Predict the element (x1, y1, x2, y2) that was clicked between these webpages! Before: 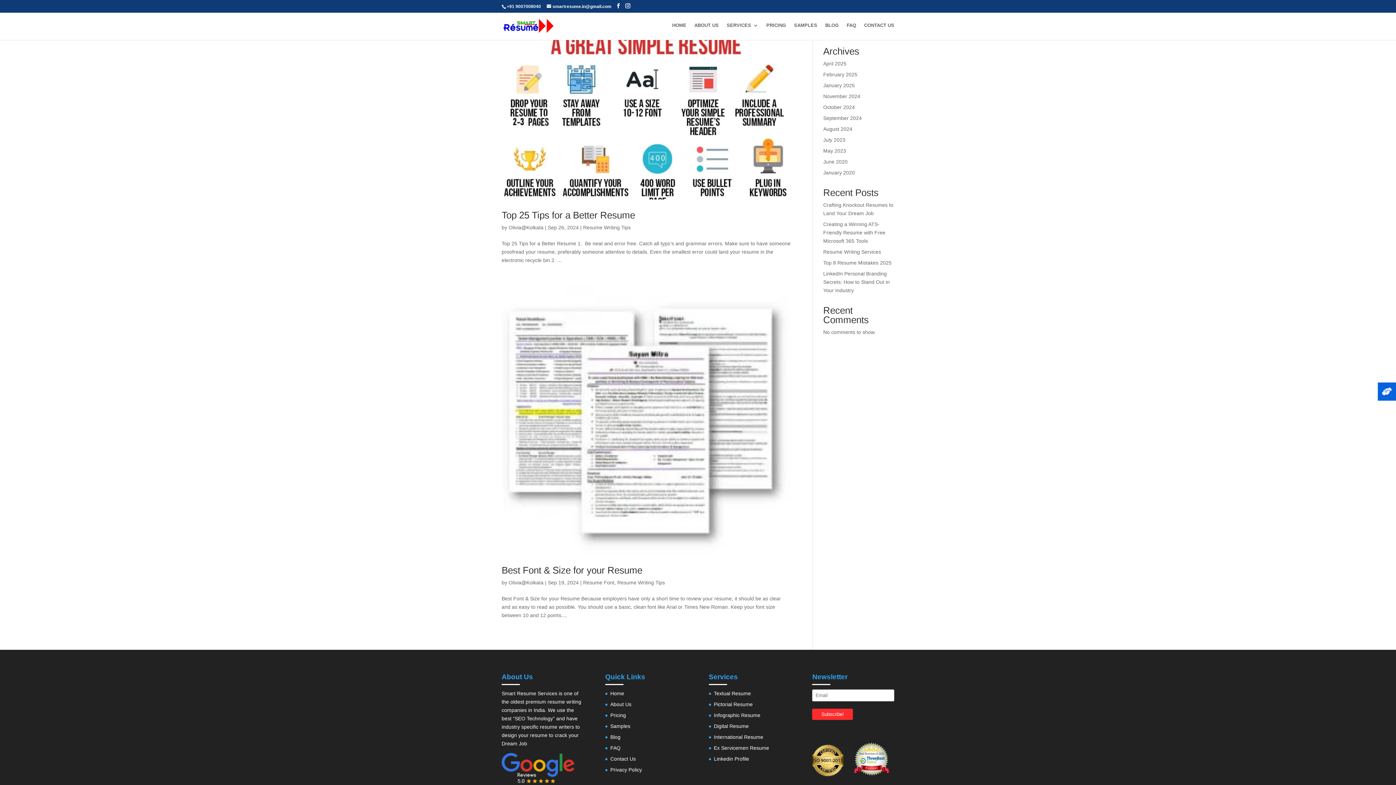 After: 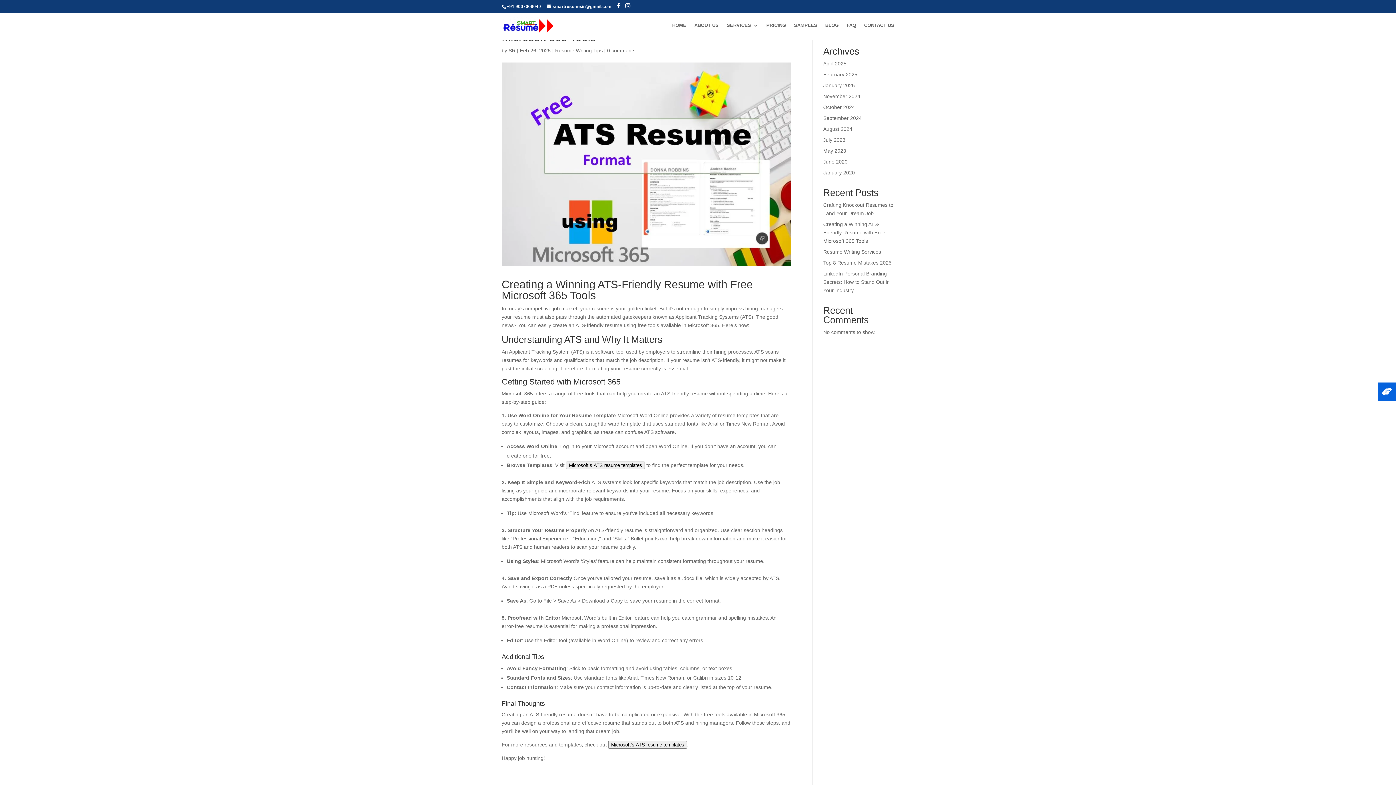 Action: bbox: (823, 221, 885, 244) label: Creating a Winning ATS-Friendly Resume with Free Microsoft 365 Tools